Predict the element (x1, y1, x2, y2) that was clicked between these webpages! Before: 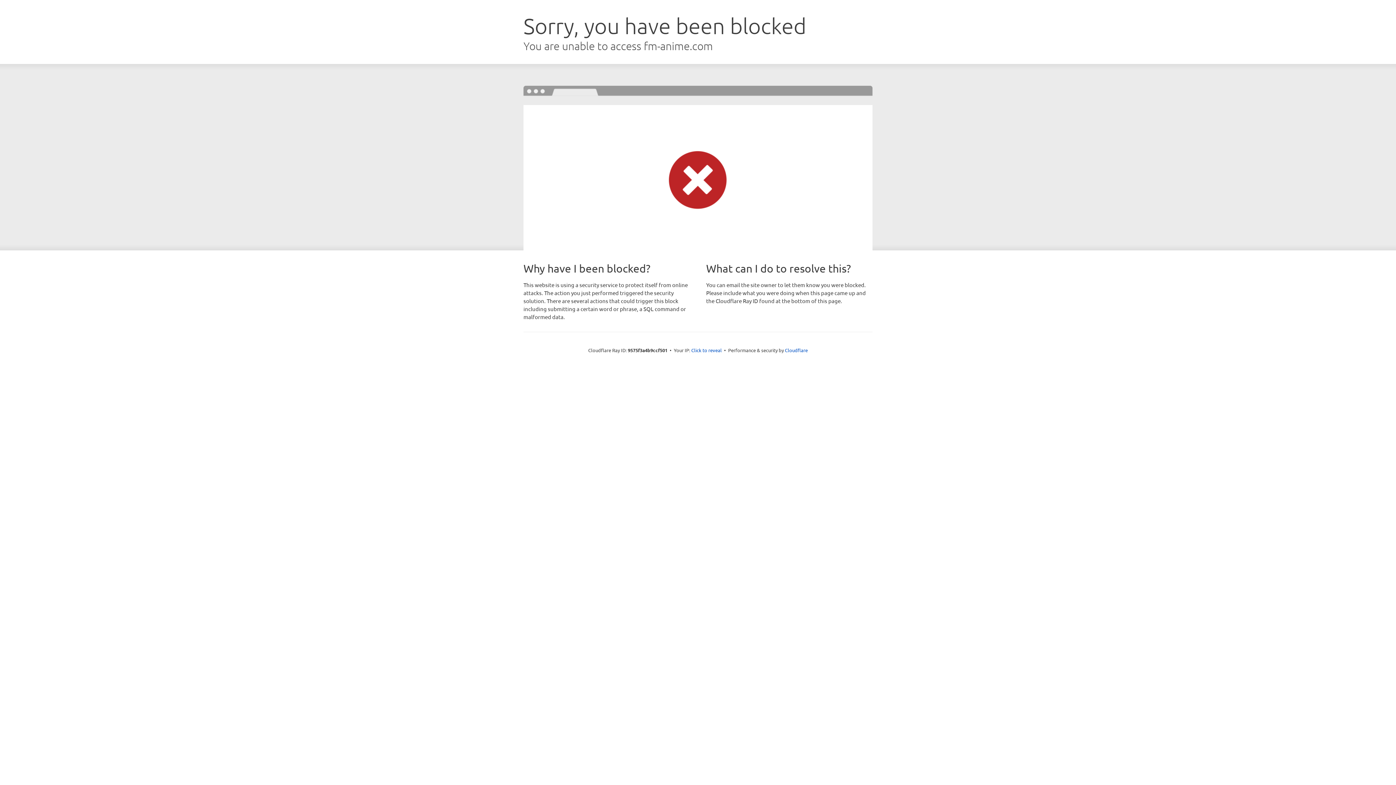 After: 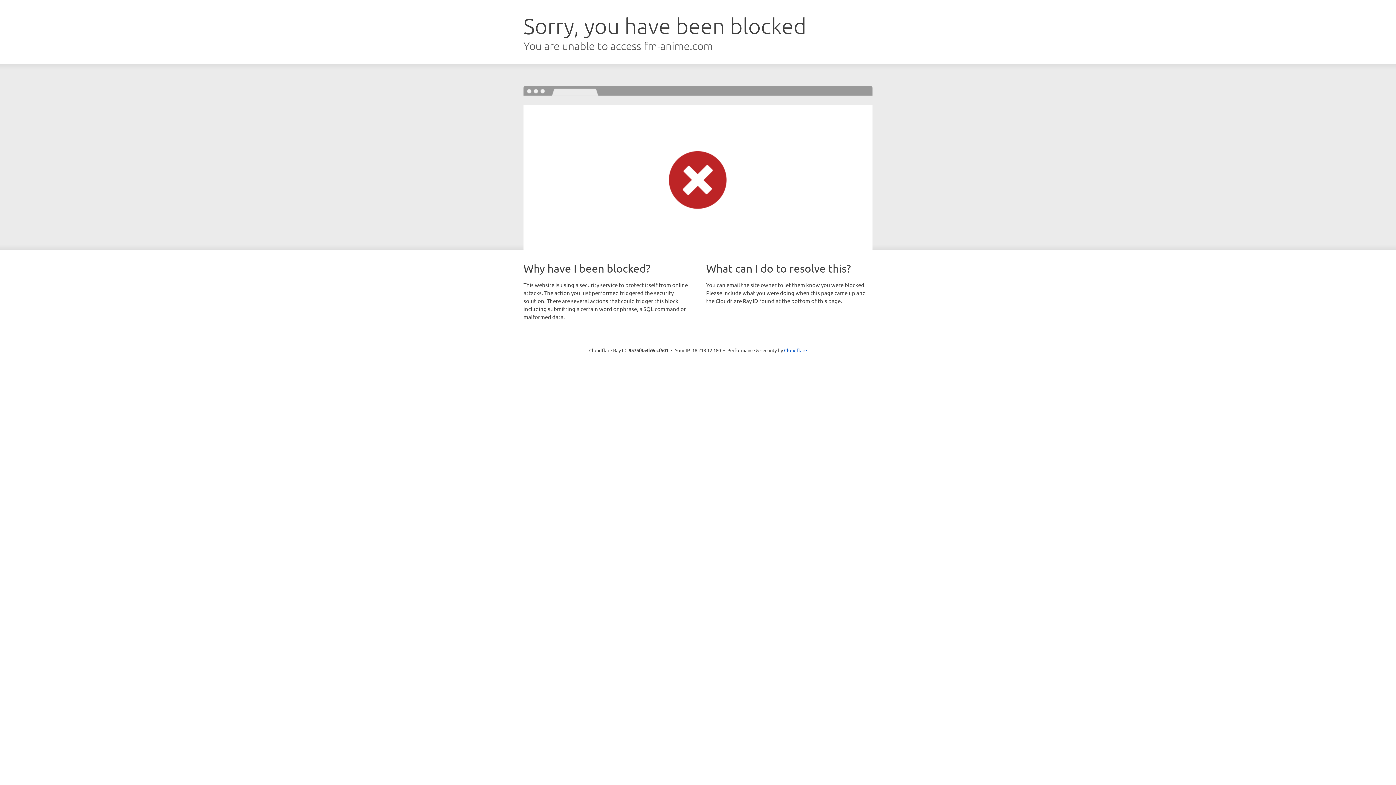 Action: label: Click to reveal bbox: (691, 346, 722, 353)